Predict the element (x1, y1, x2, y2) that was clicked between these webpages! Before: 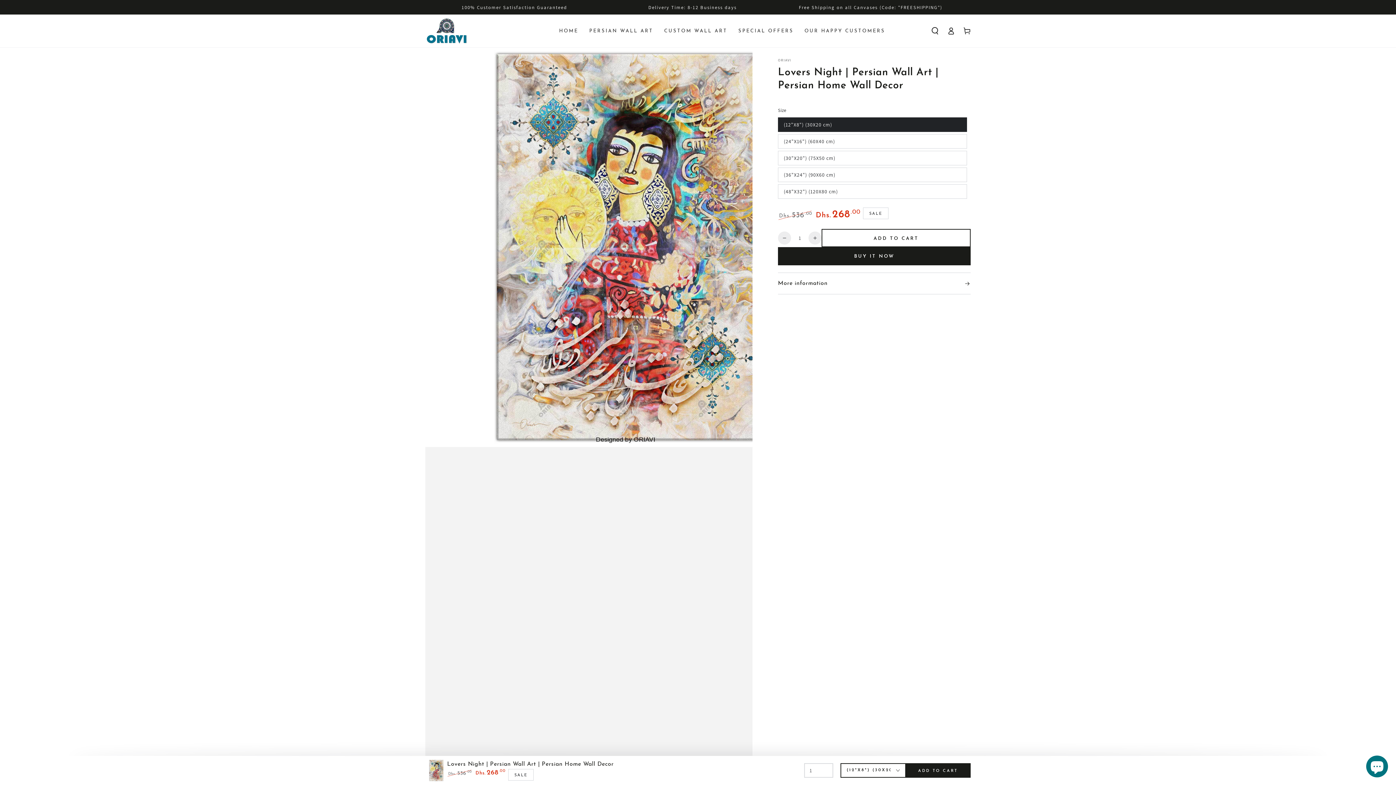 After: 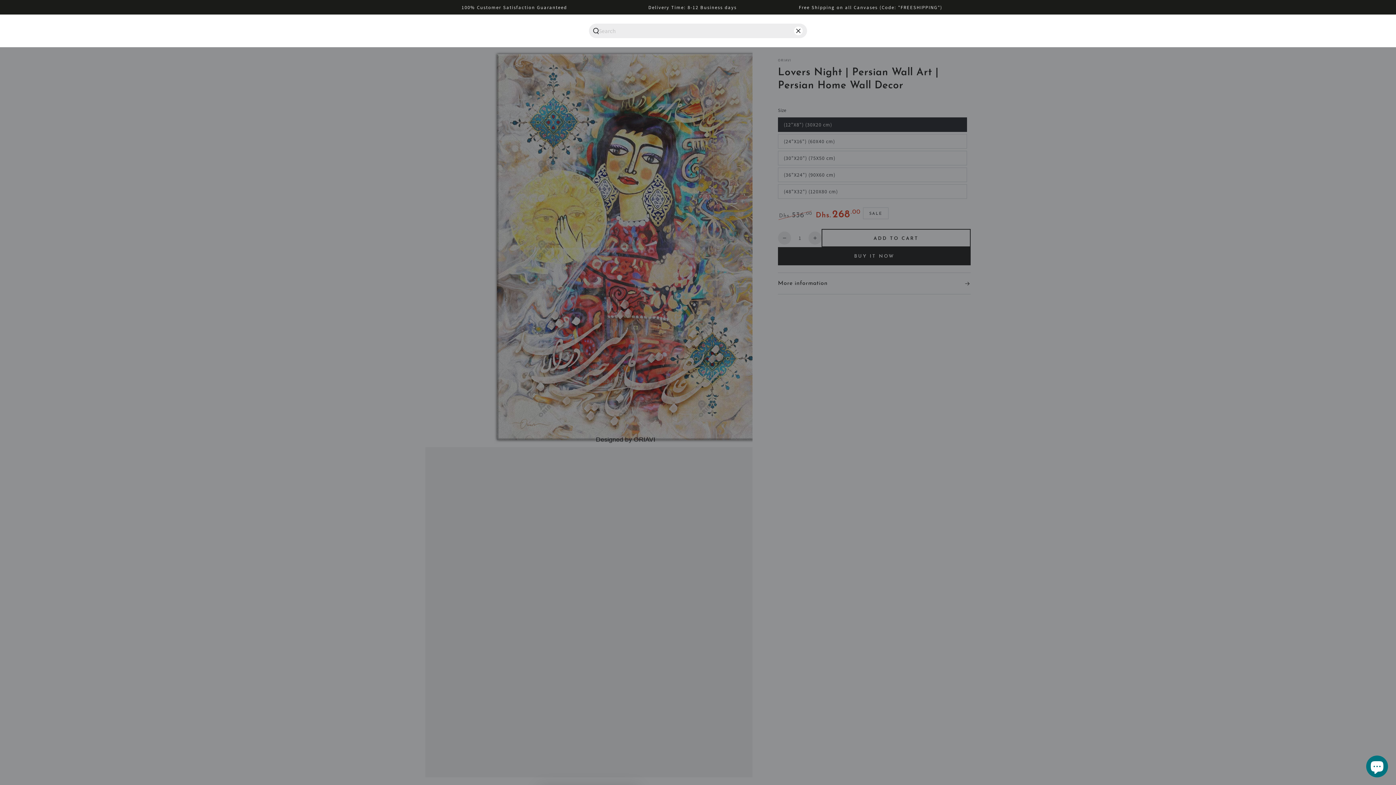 Action: label: Search our site bbox: (927, 22, 943, 38)